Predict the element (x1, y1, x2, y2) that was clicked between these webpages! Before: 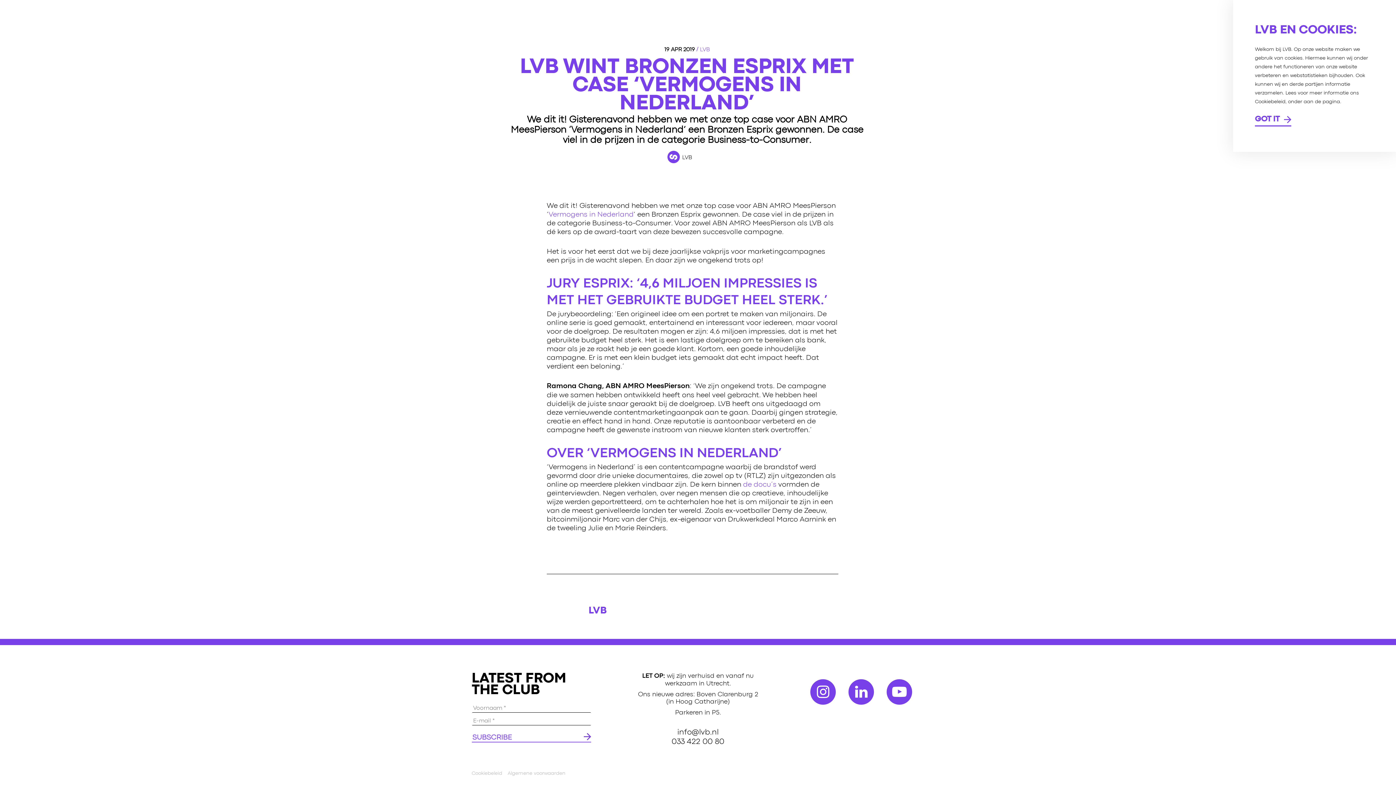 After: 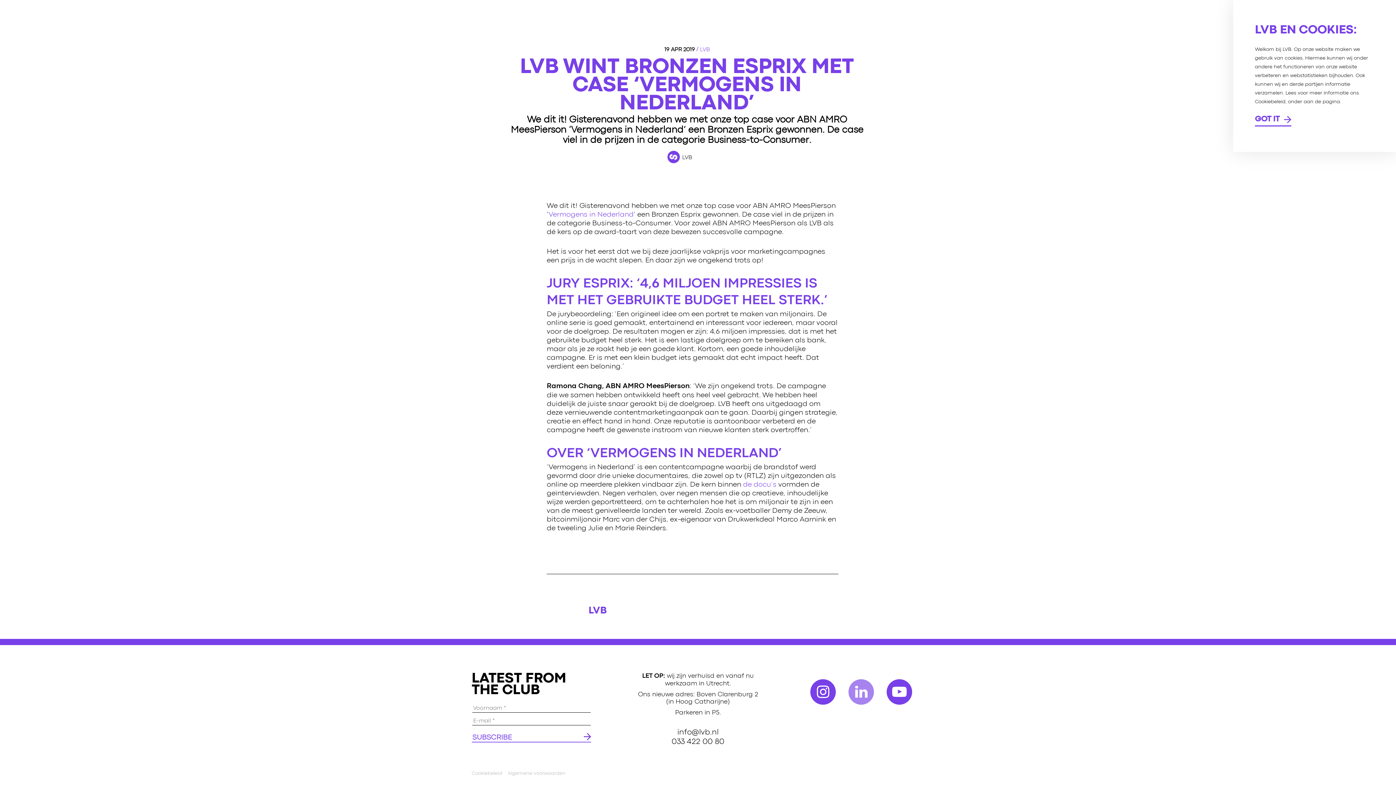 Action: bbox: (848, 679, 874, 705)